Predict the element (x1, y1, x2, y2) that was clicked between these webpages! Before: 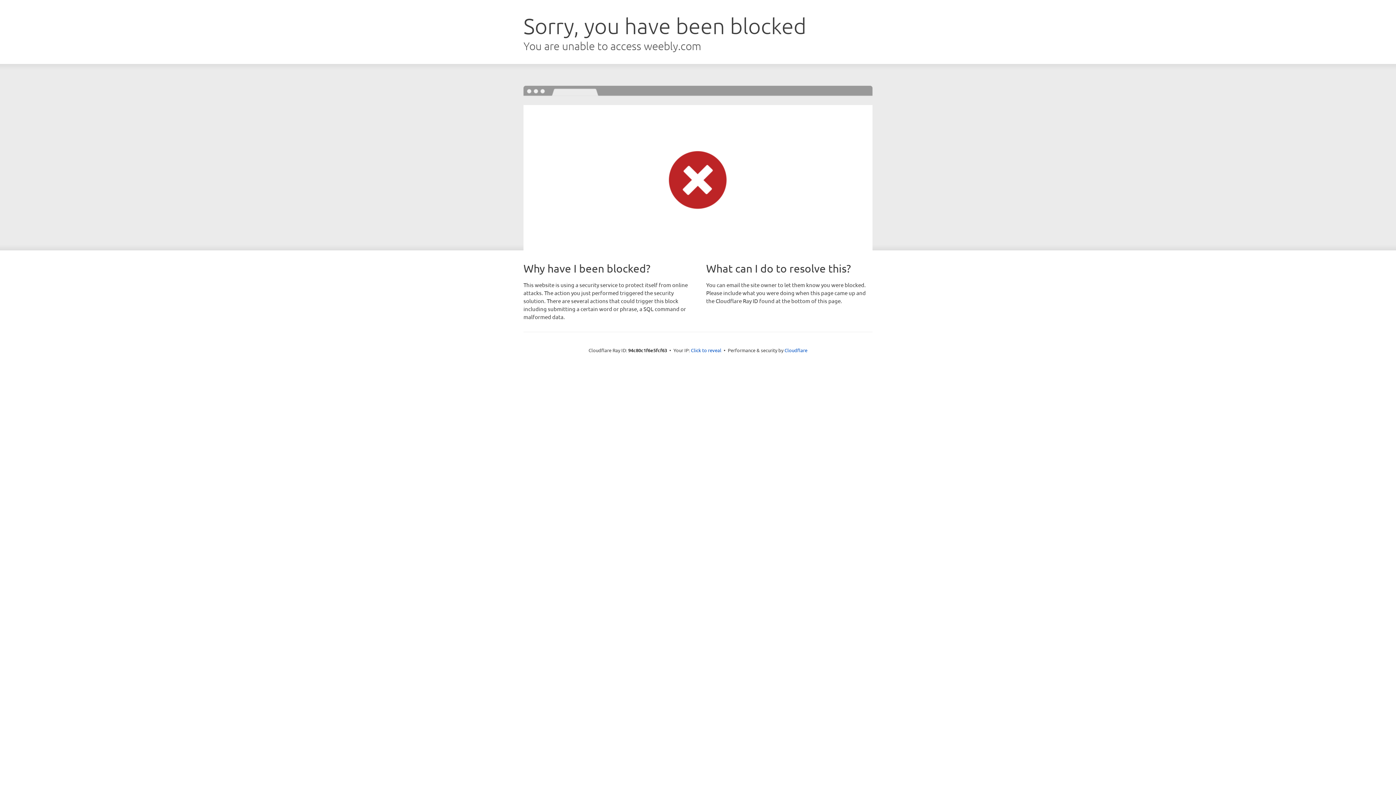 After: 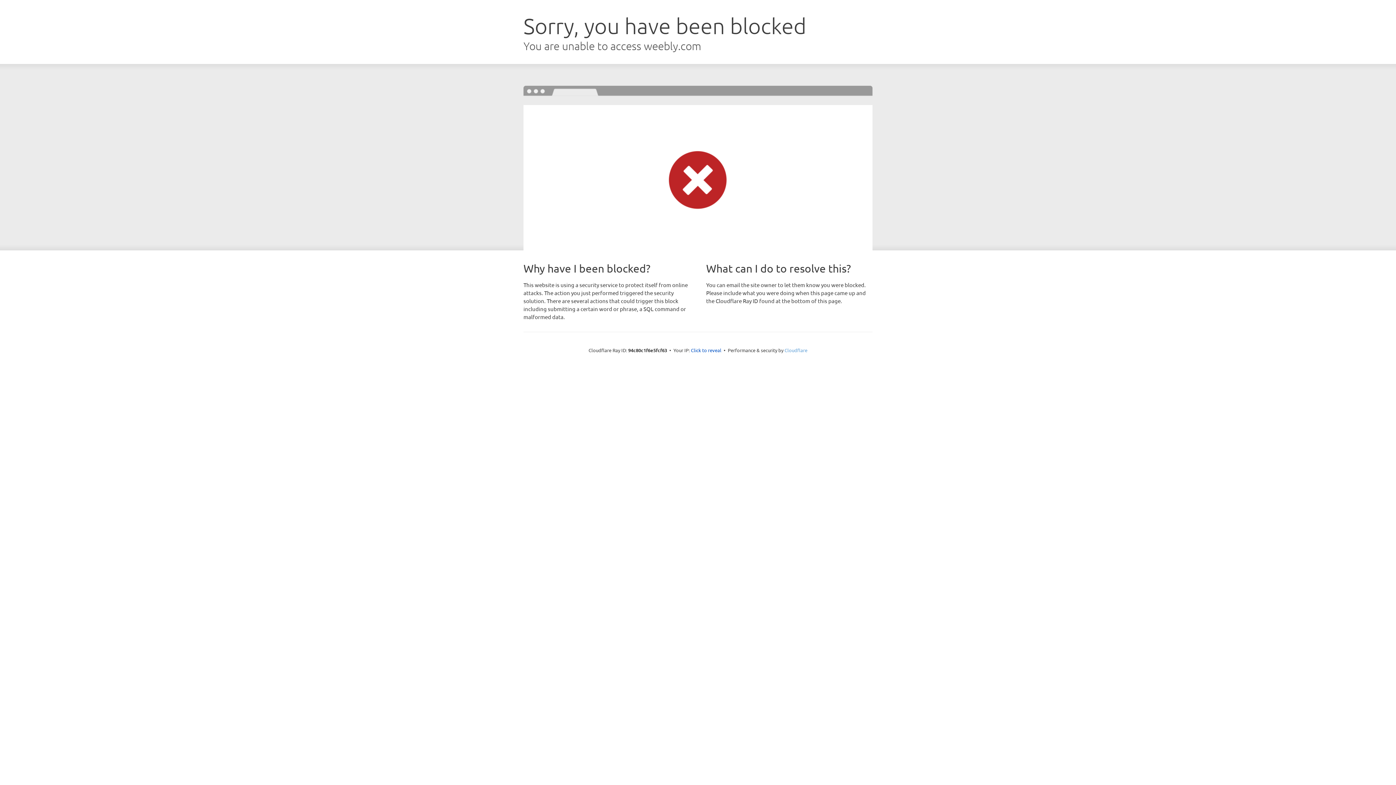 Action: label: Cloudflare bbox: (784, 347, 807, 353)